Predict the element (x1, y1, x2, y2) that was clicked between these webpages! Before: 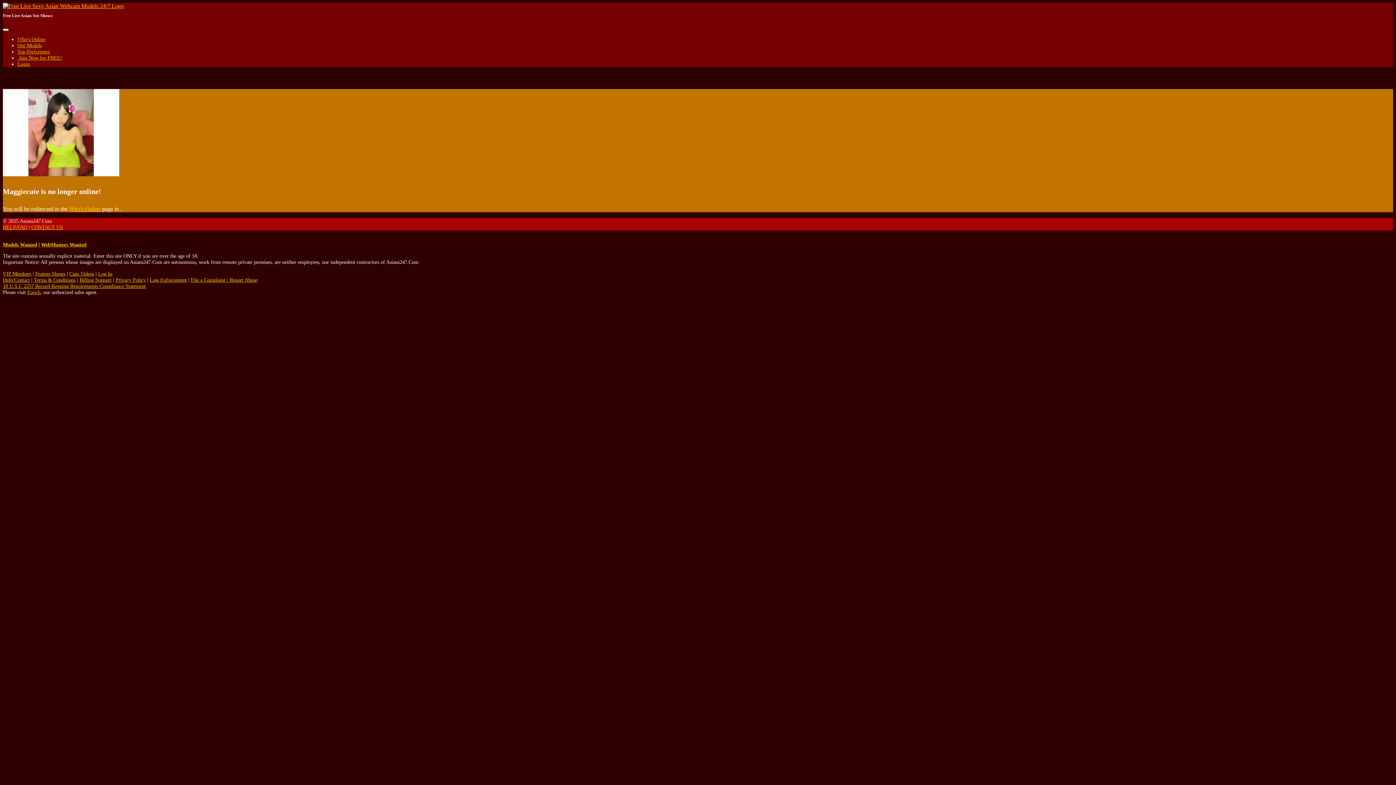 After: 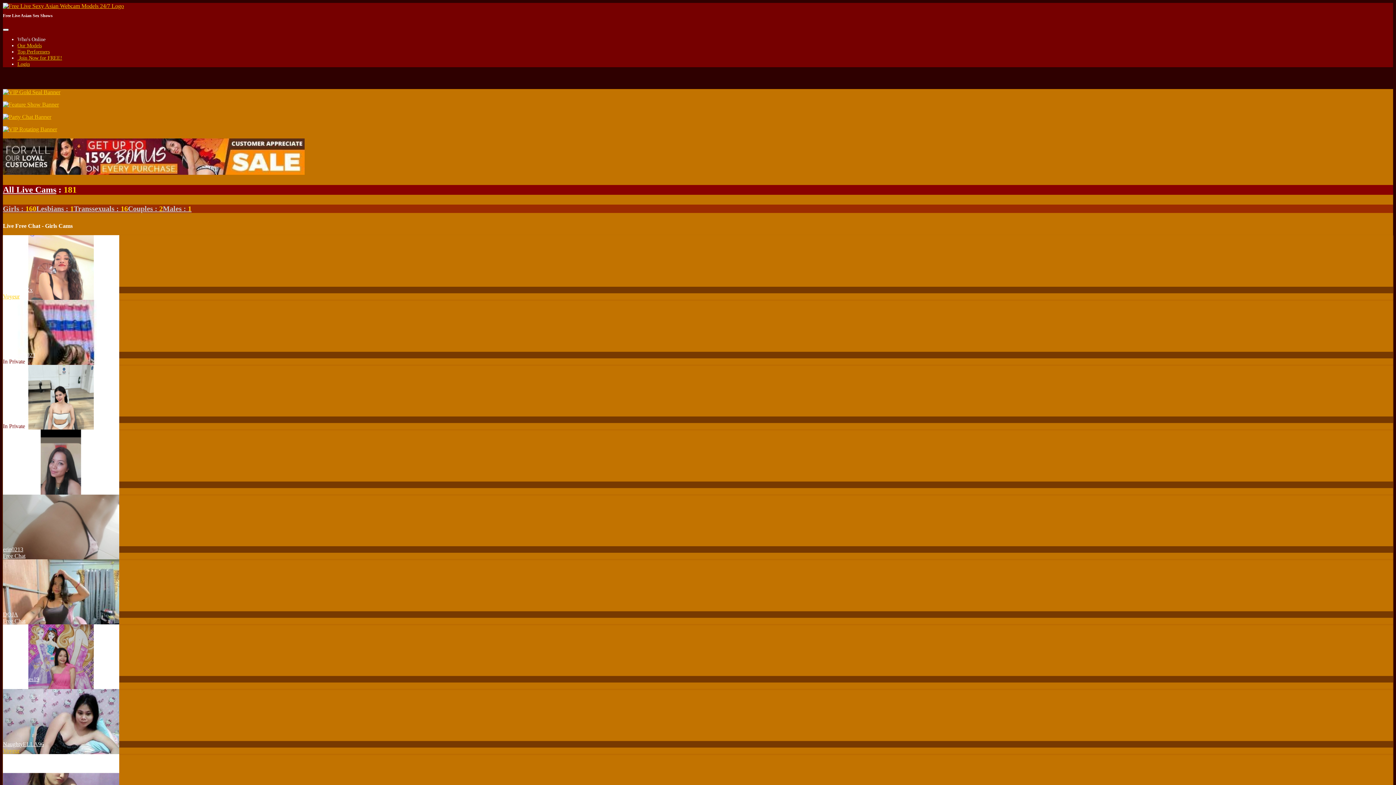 Action: label: Who's Online bbox: (17, 36, 45, 42)